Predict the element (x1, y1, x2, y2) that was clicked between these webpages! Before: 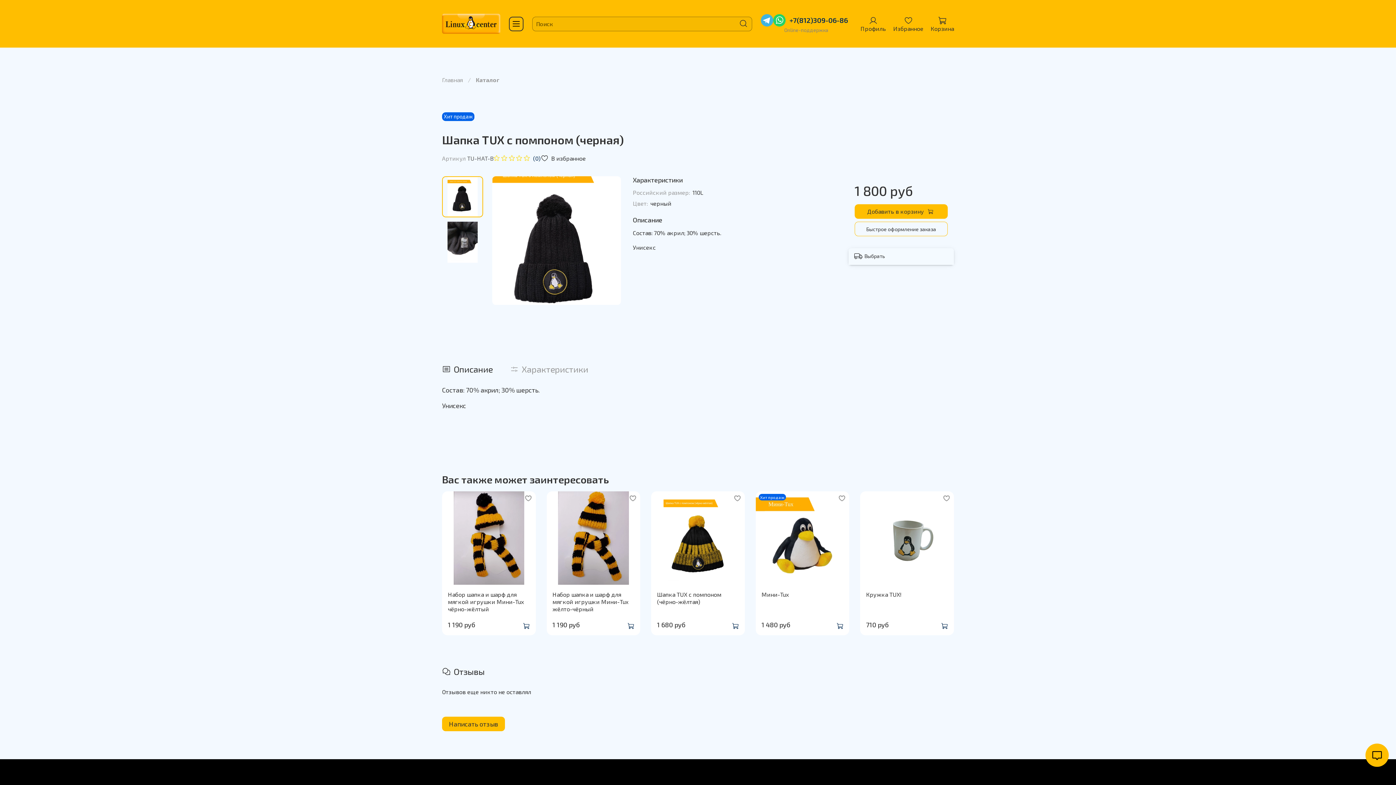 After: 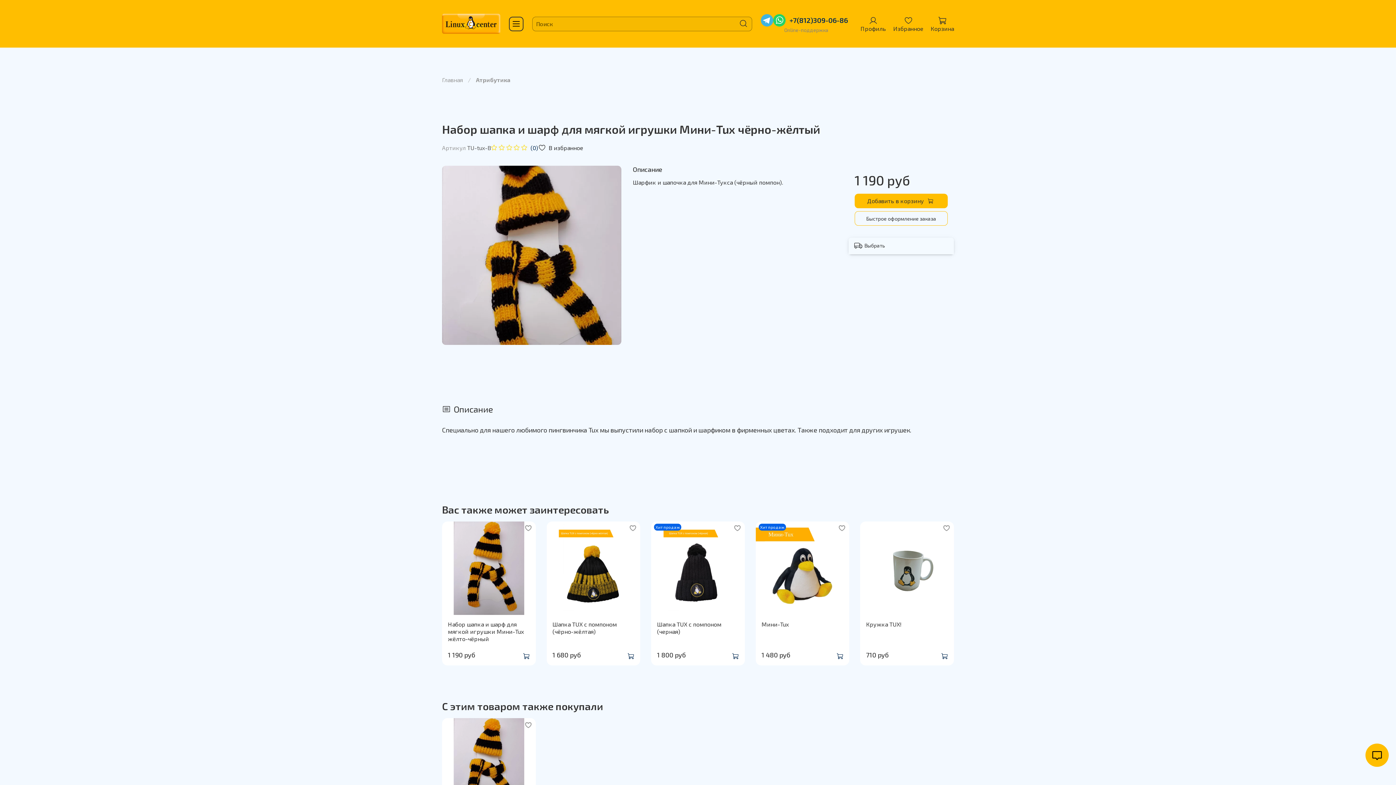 Action: bbox: (448, 591, 524, 612) label: Набор шапка и шарф для мягкой игрушки Мини-Tux чёрно-жёлтый